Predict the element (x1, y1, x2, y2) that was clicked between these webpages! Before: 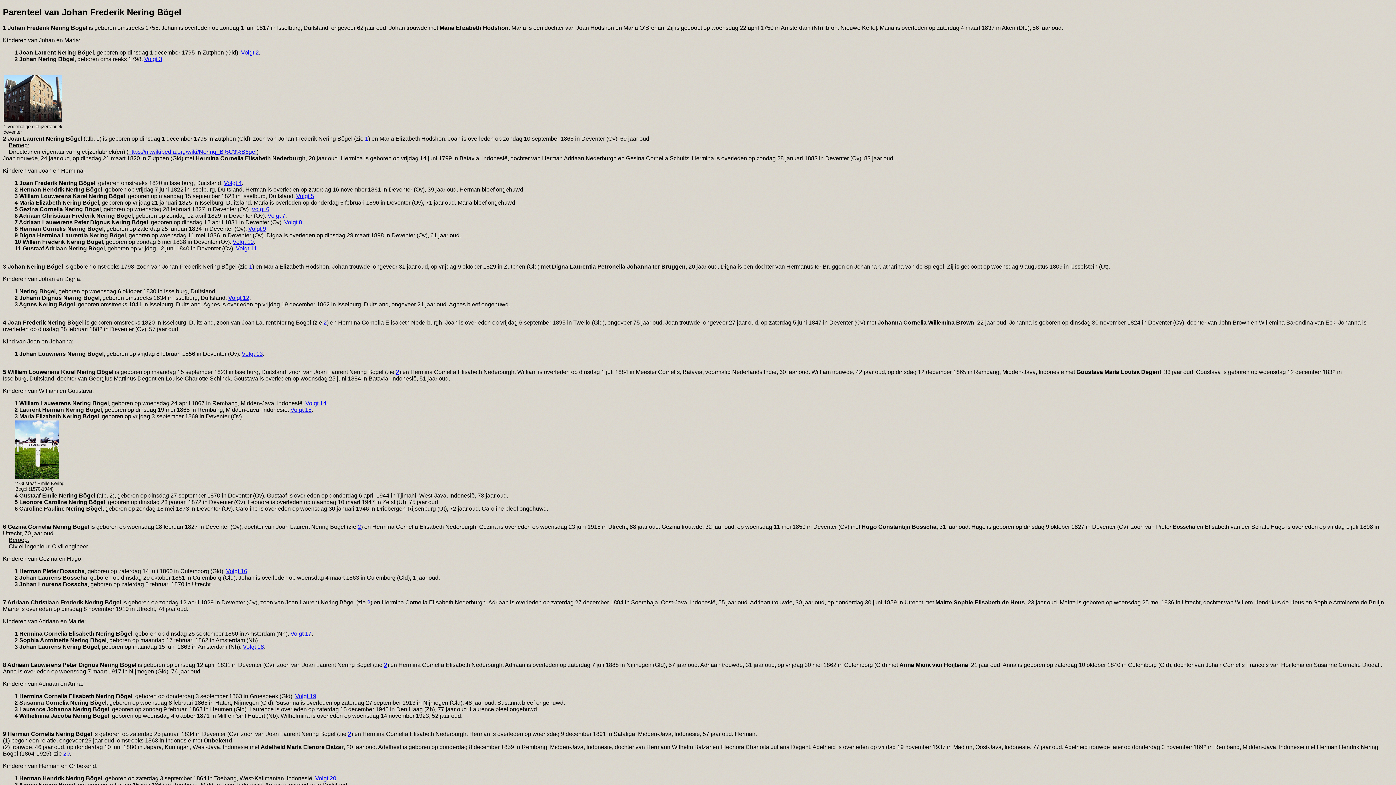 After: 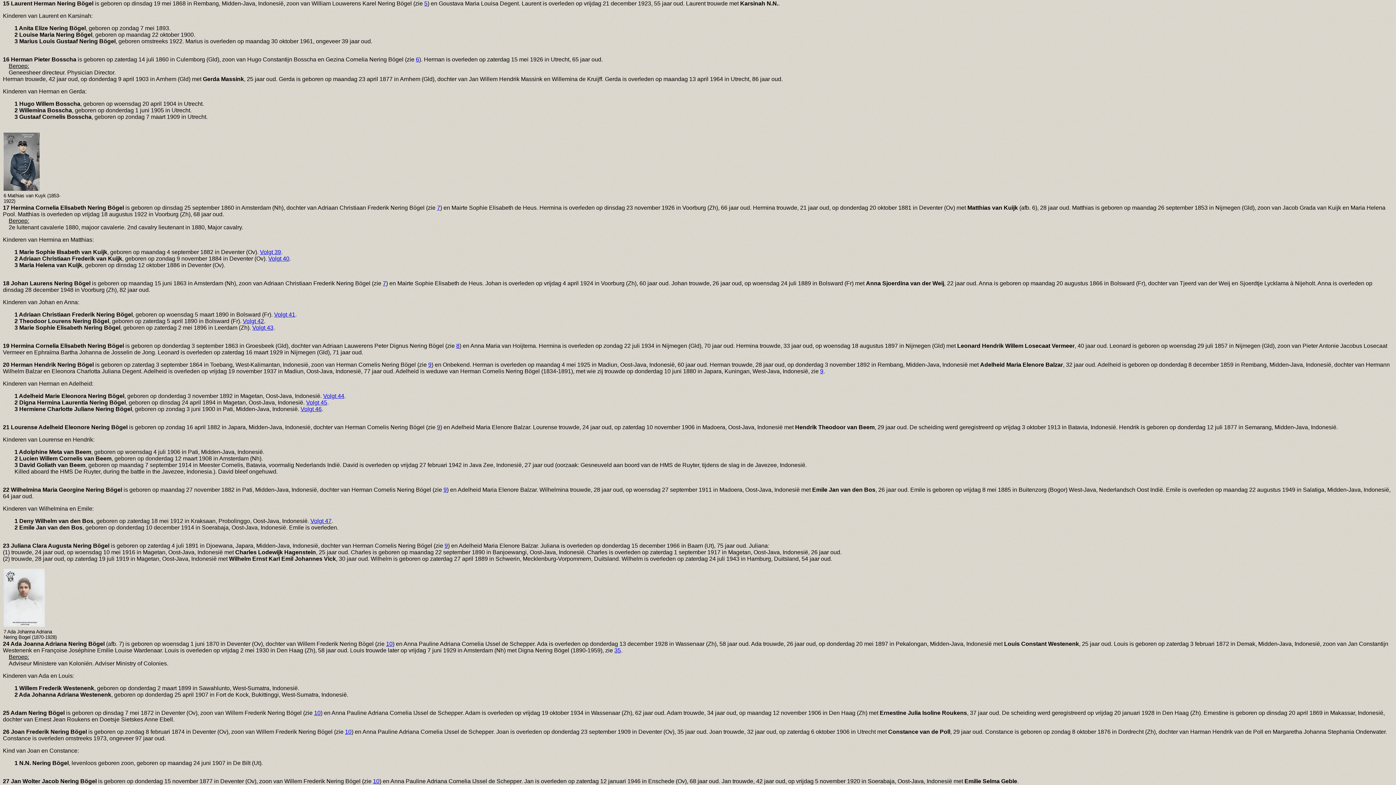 Action: label: Volgt 15 bbox: (290, 406, 311, 413)